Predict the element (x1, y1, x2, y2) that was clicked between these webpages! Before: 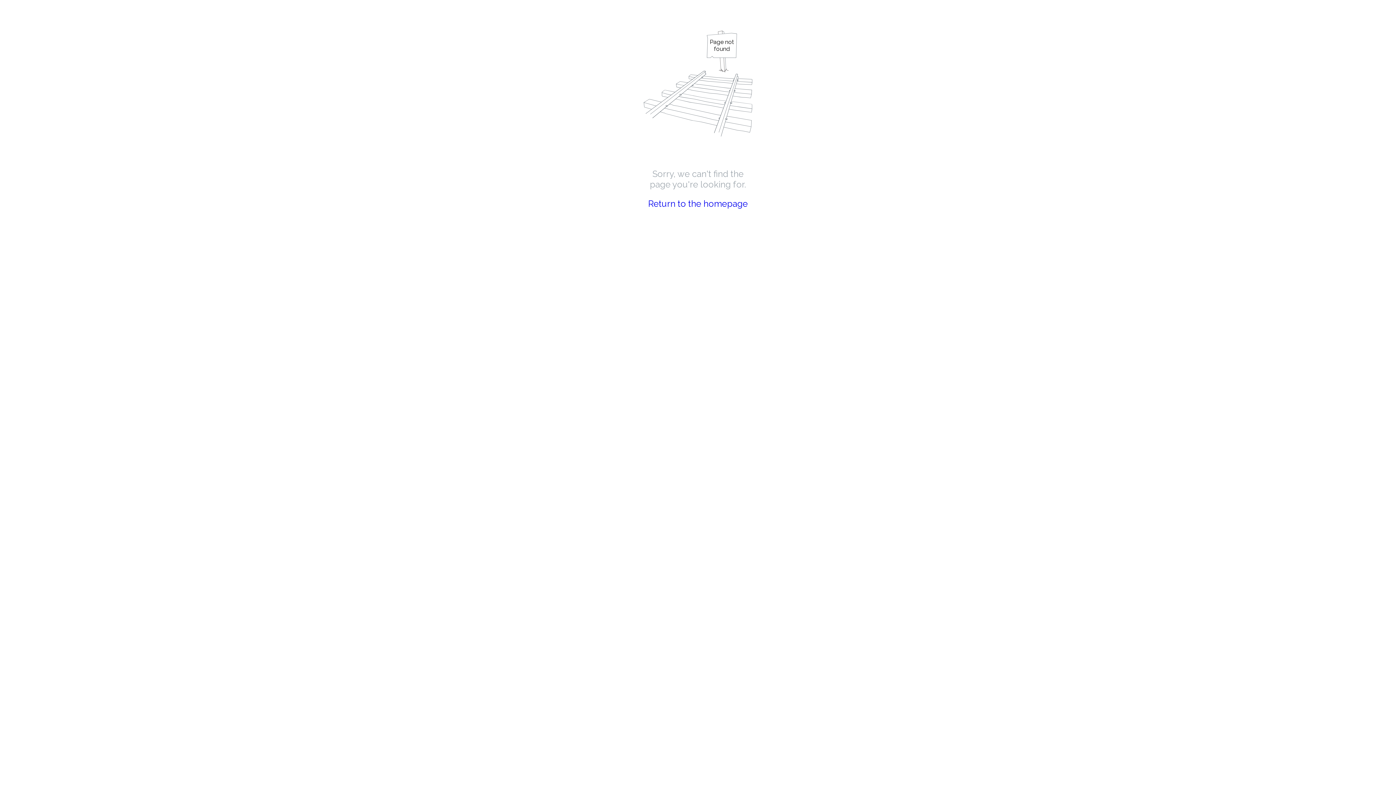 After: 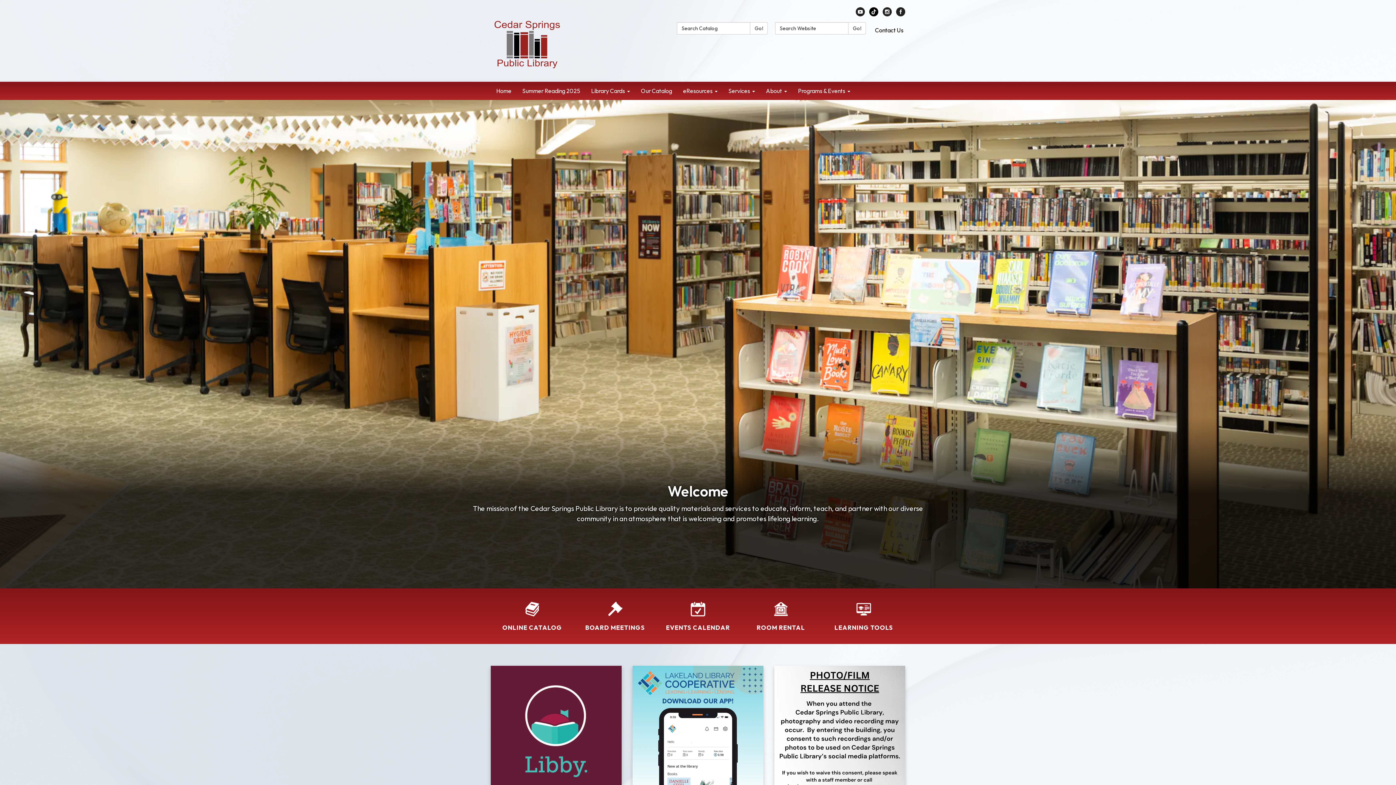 Action: label: Return to the homepage bbox: (648, 198, 748, 209)